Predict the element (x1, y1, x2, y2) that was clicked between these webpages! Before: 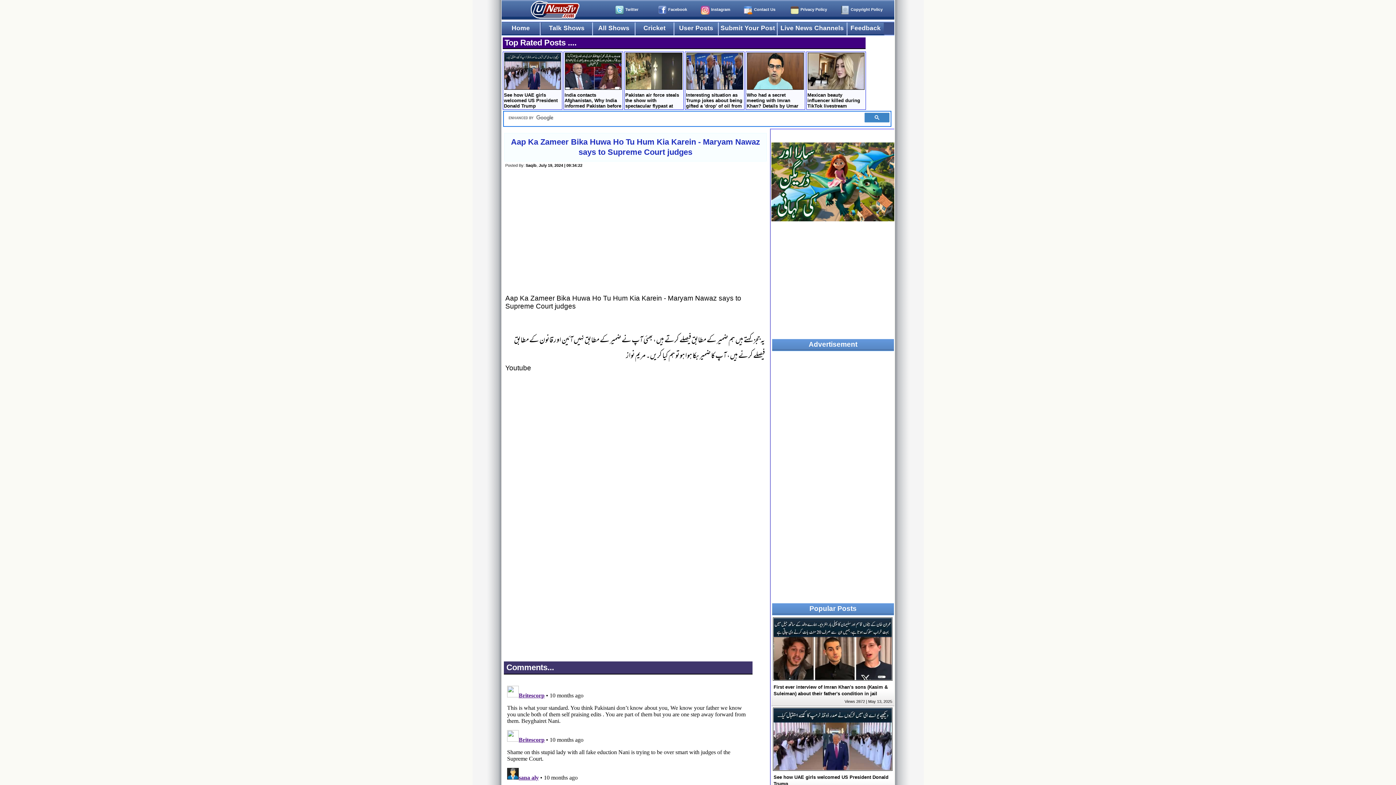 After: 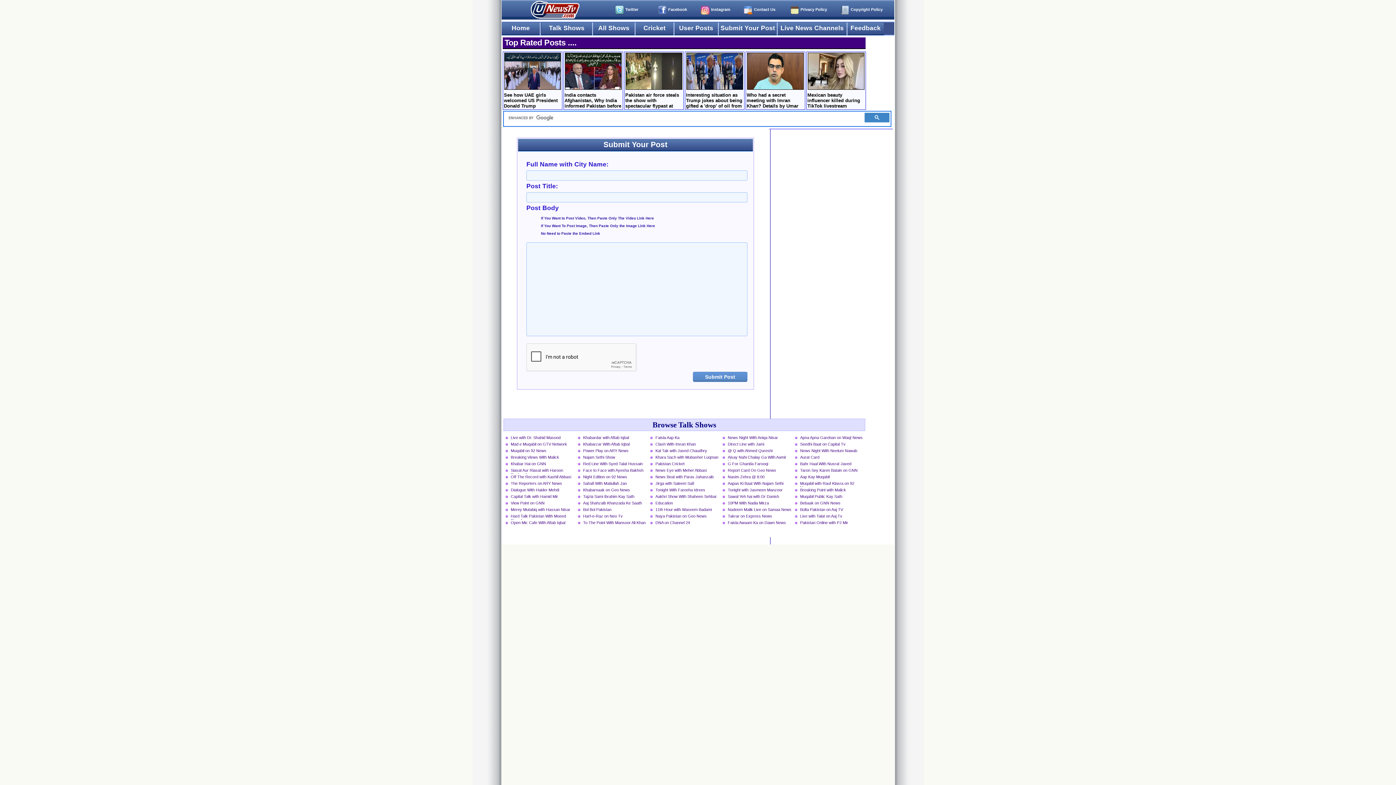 Action: label: Submit Your Post bbox: (718, 22, 777, 35)